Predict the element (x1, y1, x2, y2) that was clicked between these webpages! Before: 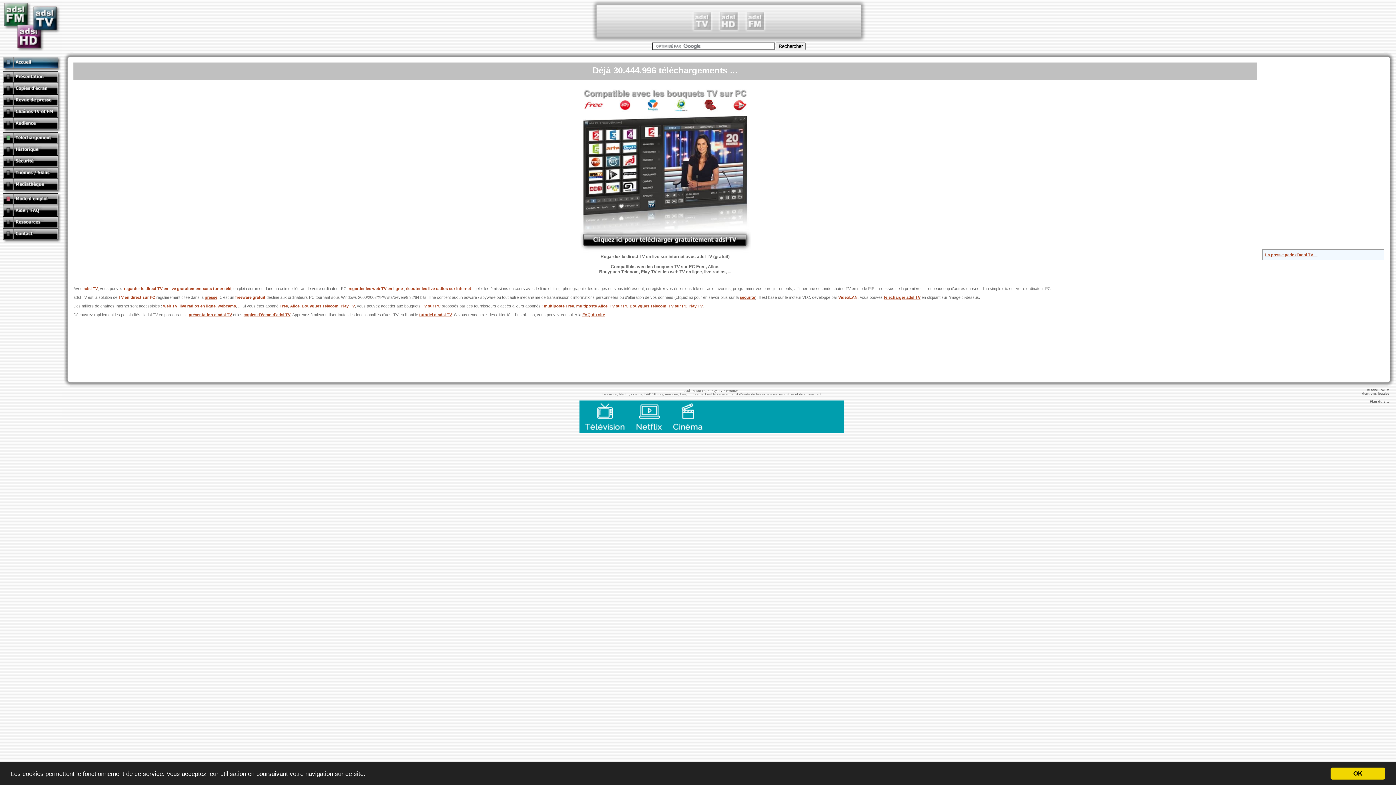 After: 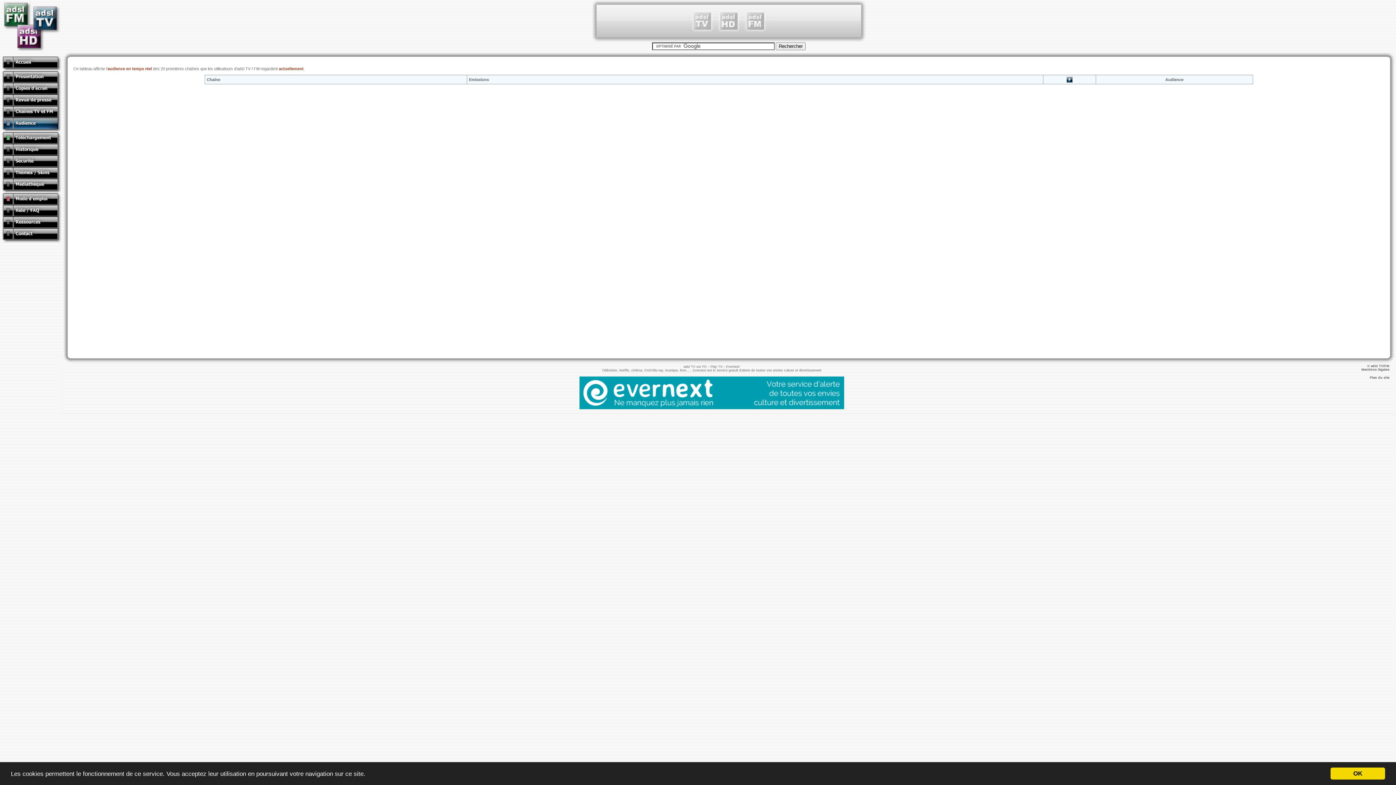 Action: bbox: (0, 125, 61, 130)